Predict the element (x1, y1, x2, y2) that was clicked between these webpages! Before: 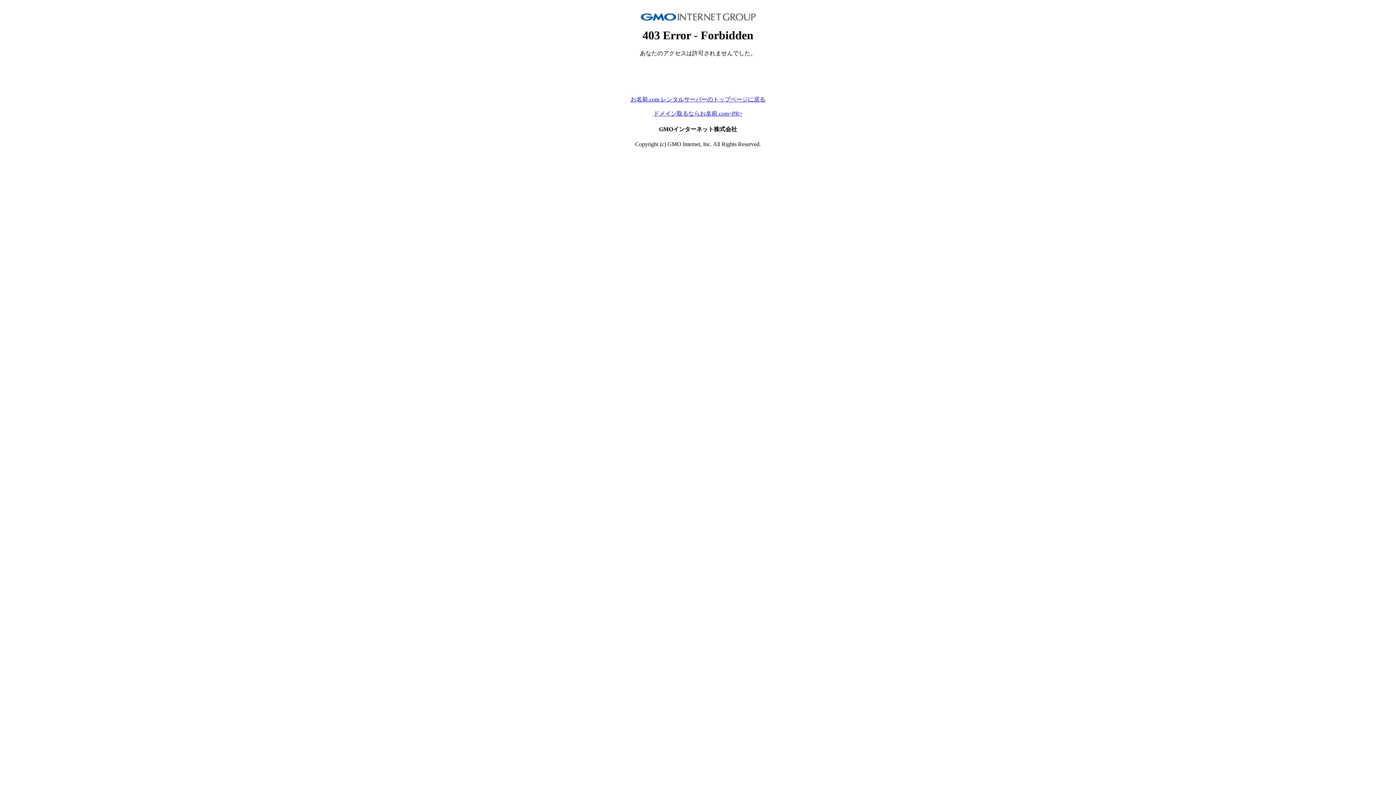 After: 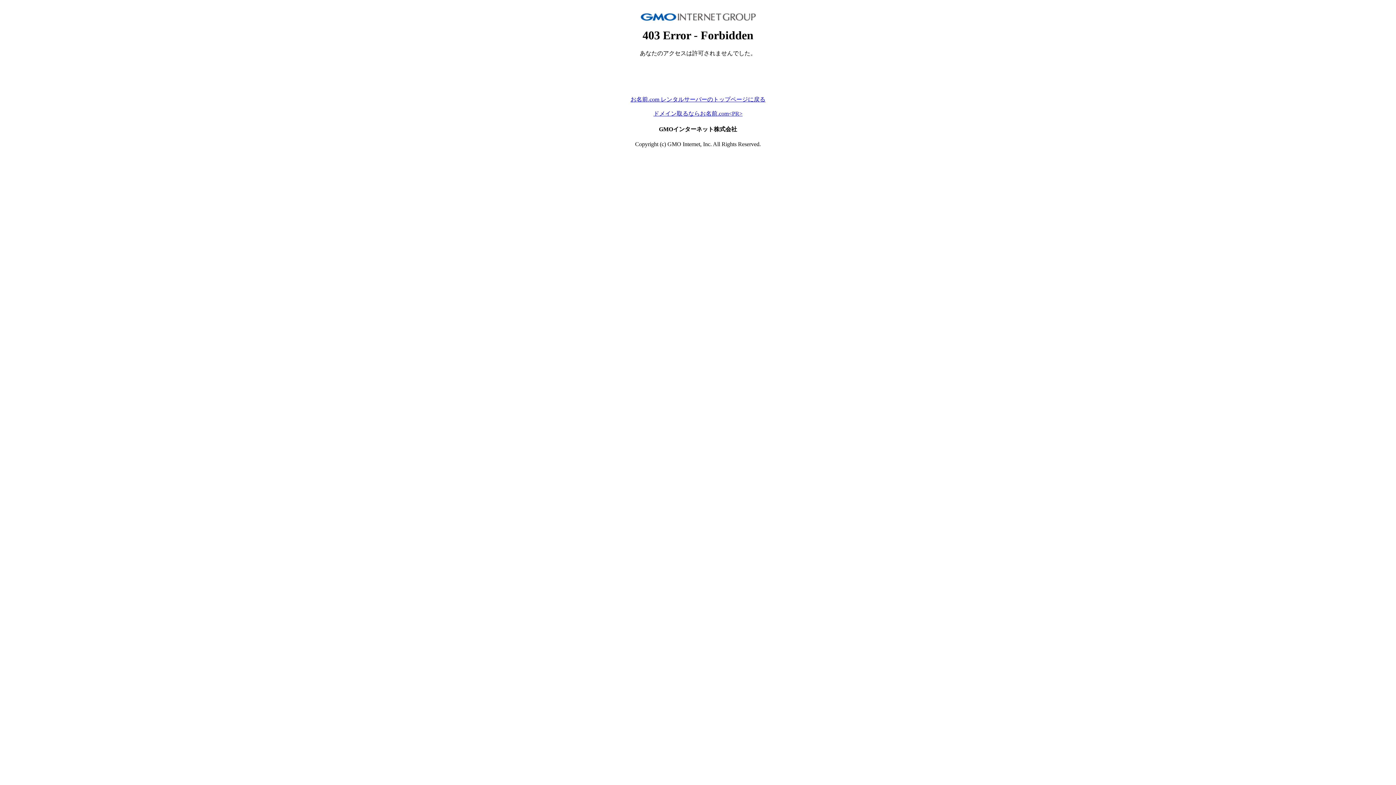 Action: bbox: (630, 96, 765, 102) label: お名前.com レンタルサーバーのトップページに戻る